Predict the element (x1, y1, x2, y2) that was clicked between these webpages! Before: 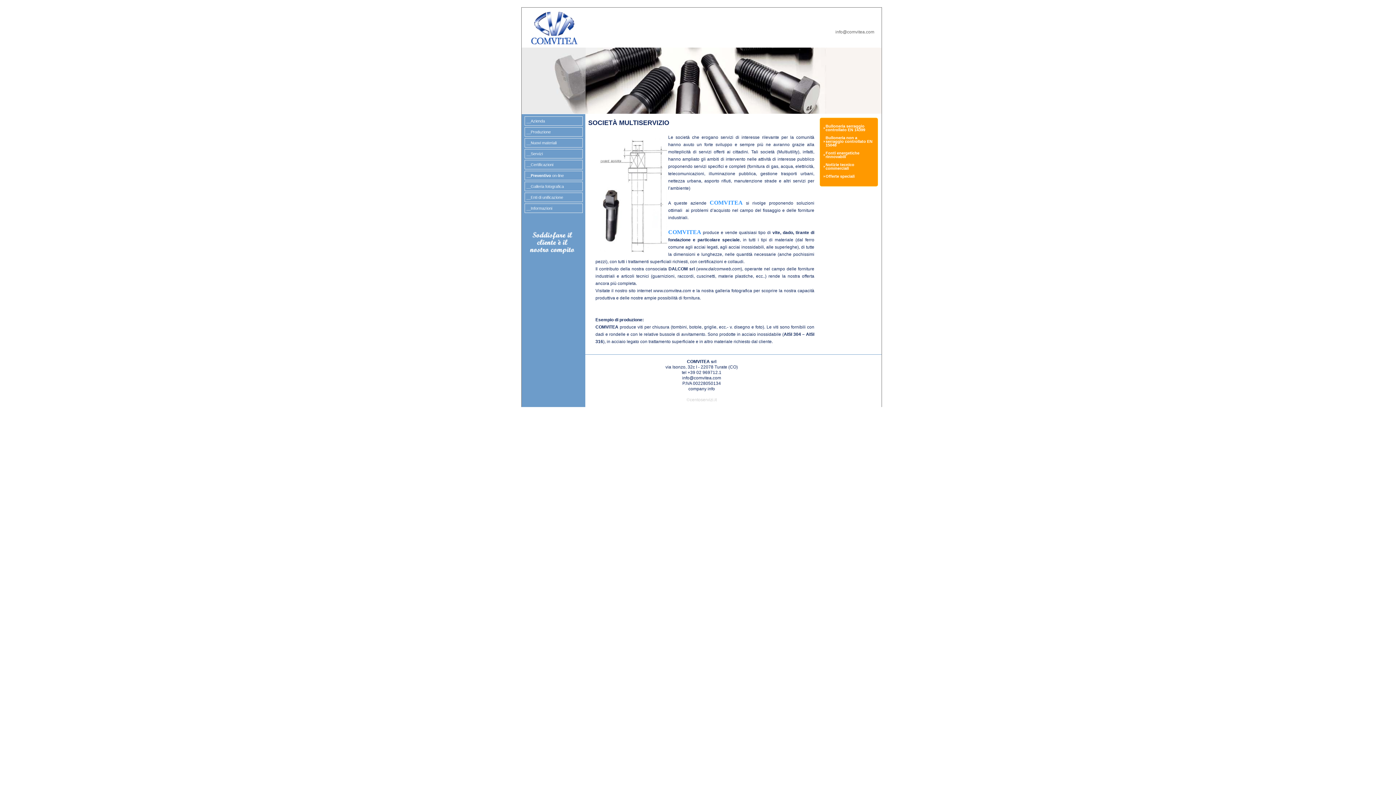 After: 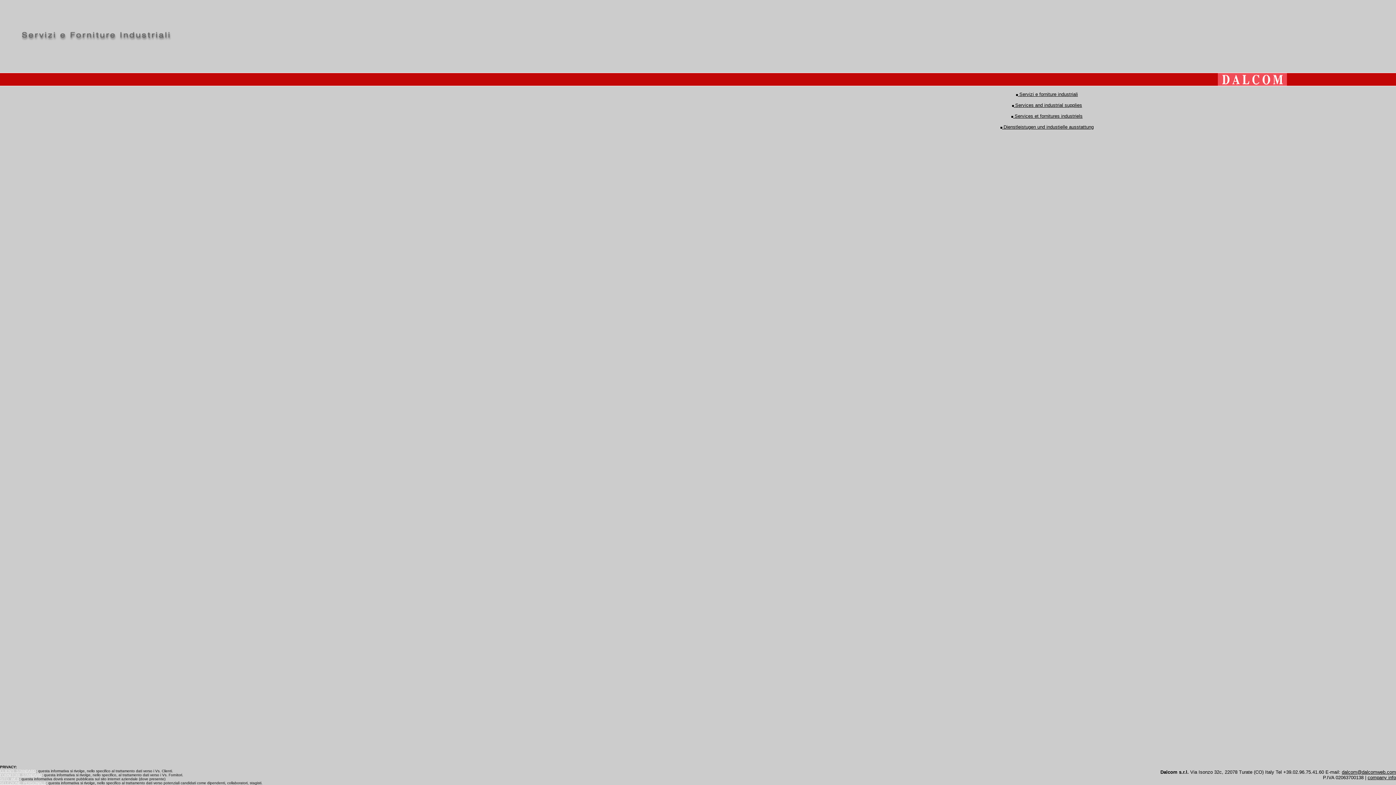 Action: label: www.dalcomweb.com bbox: (697, 266, 740, 271)